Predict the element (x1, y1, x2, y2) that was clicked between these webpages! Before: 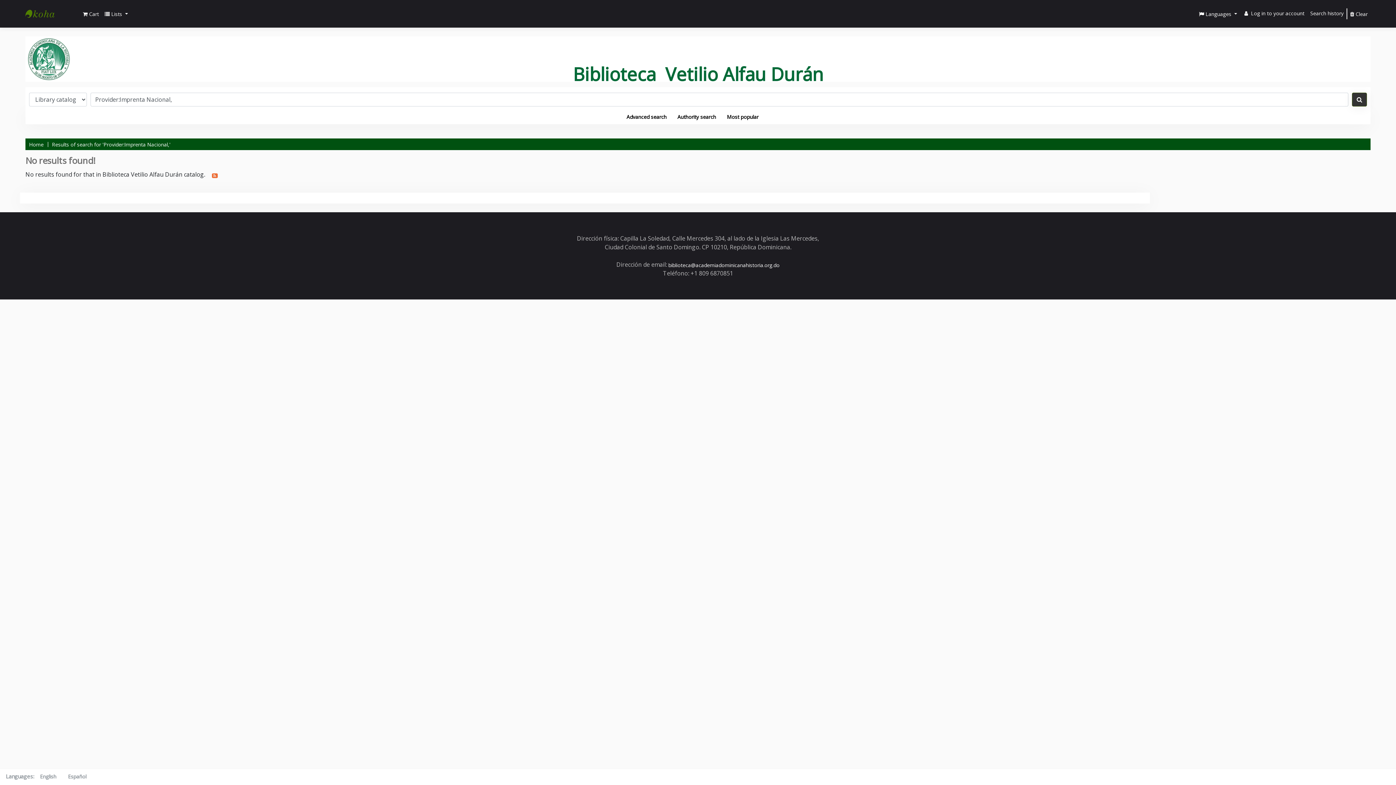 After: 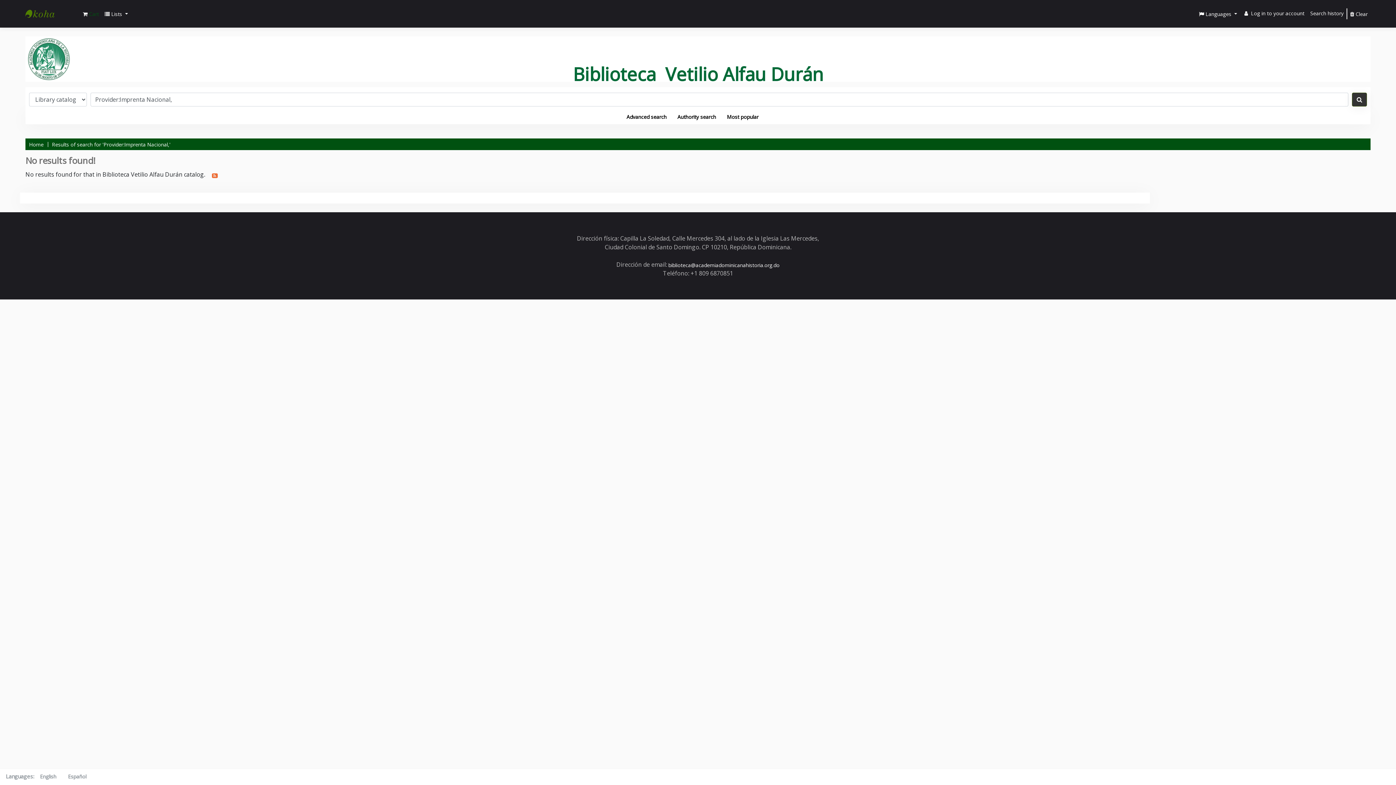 Action: label:  Cart bbox: (80, 7, 101, 20)